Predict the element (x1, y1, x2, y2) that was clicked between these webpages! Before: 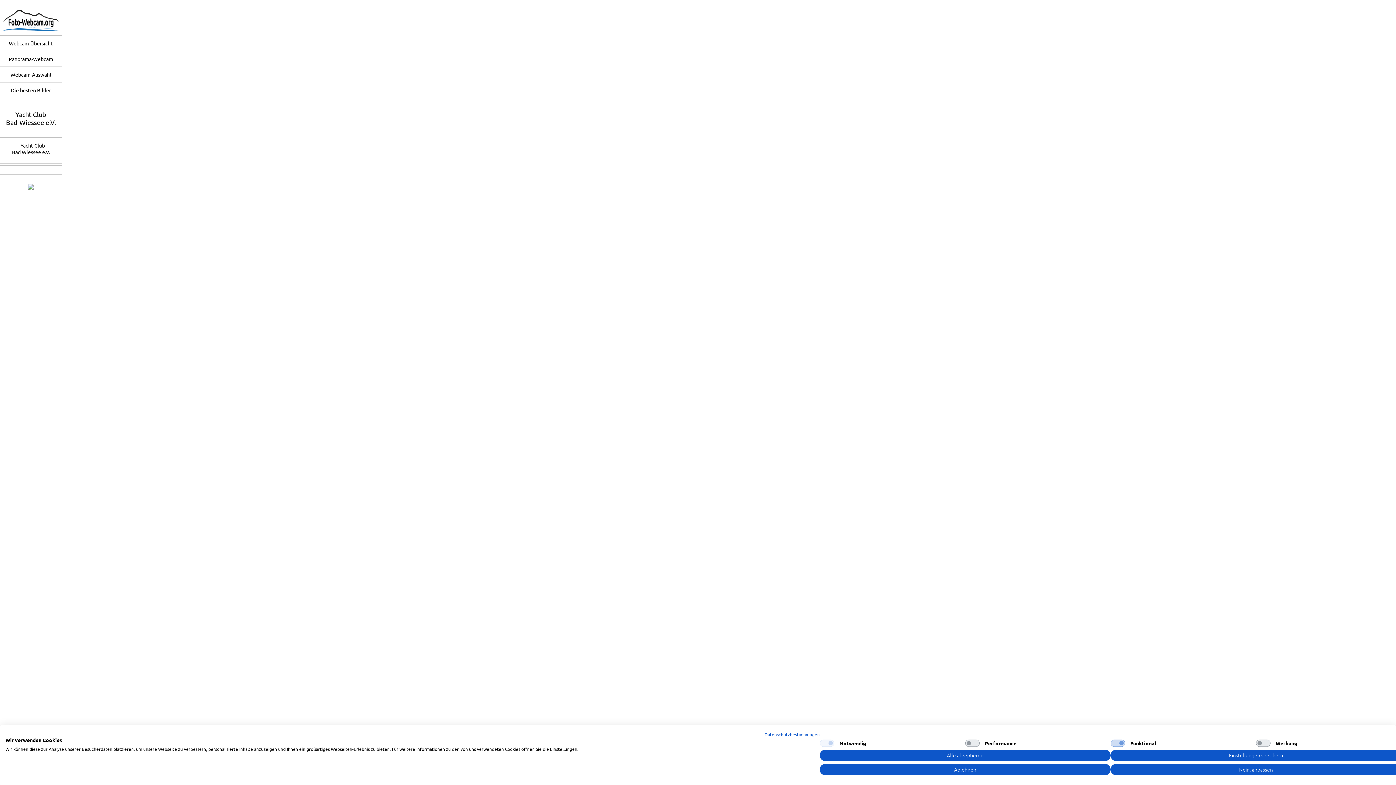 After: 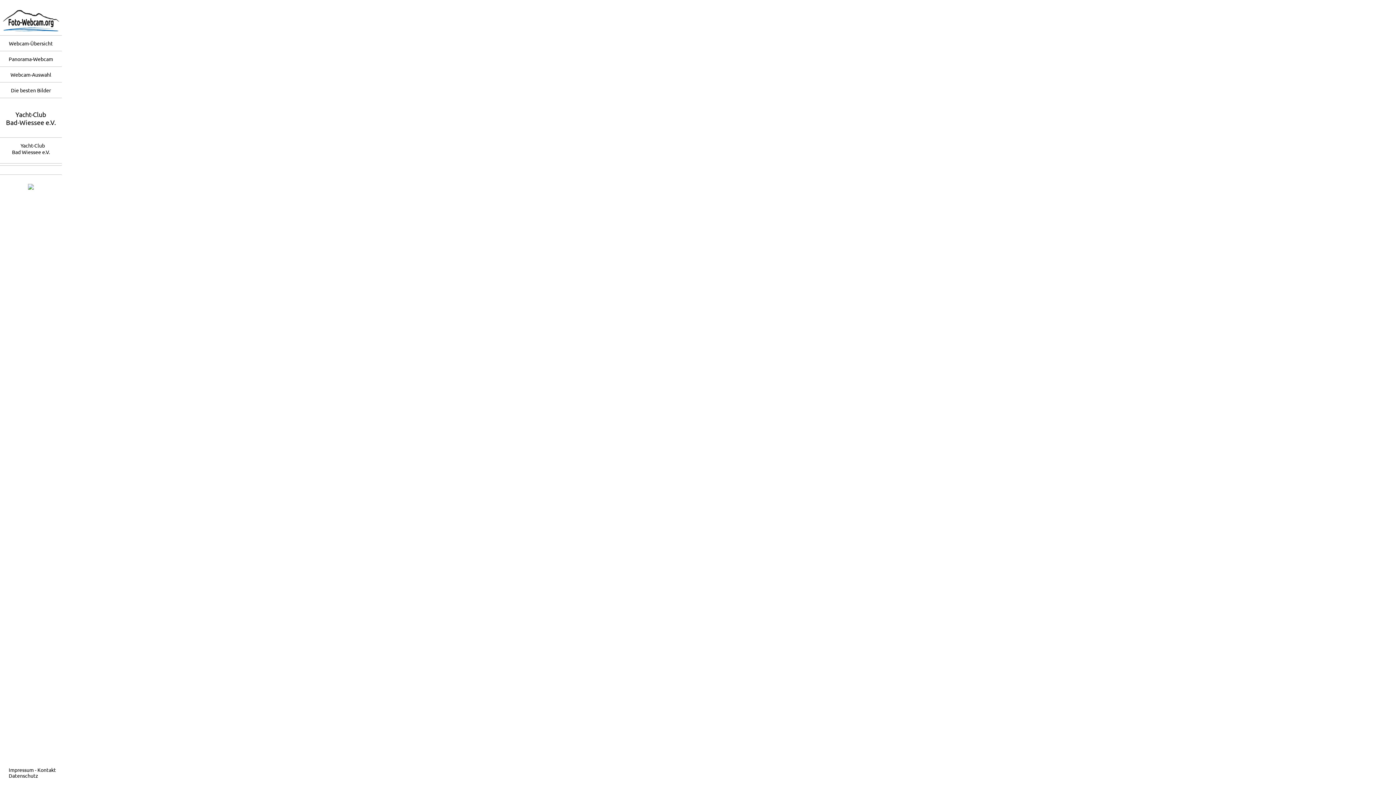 Action: label: Einstellungen speichern bbox: (1110, 750, 1401, 761)